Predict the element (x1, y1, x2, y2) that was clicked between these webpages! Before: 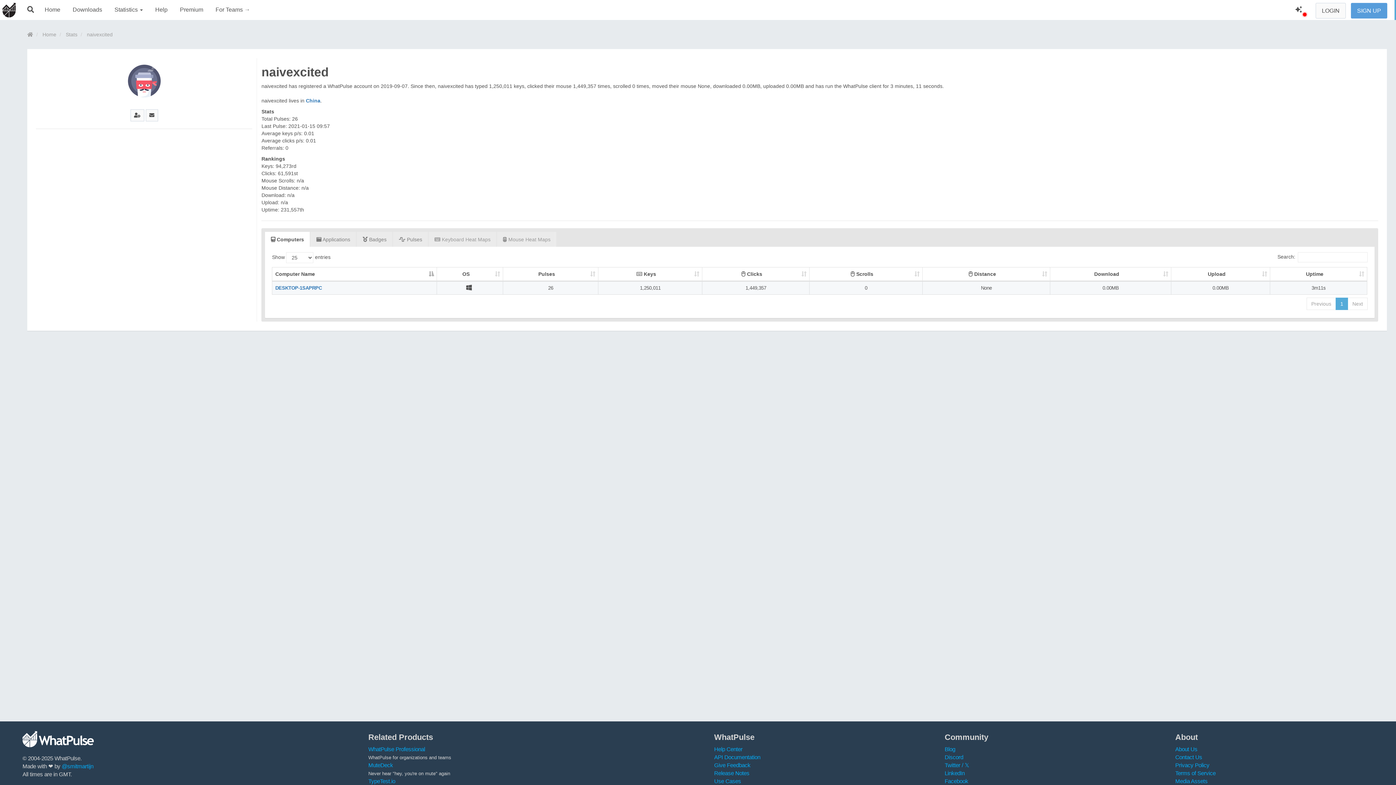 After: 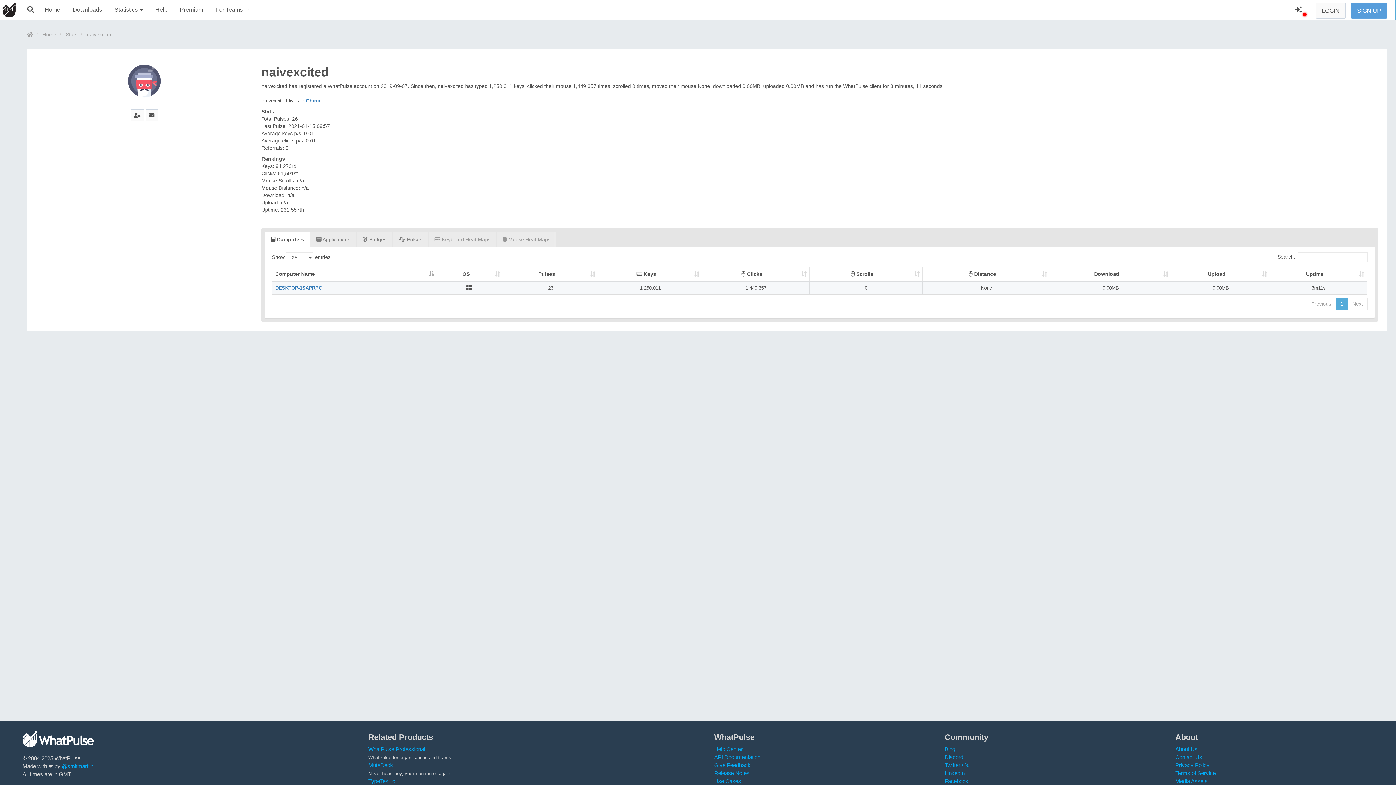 Action: label: Previous bbox: (1306, 297, 1336, 310)